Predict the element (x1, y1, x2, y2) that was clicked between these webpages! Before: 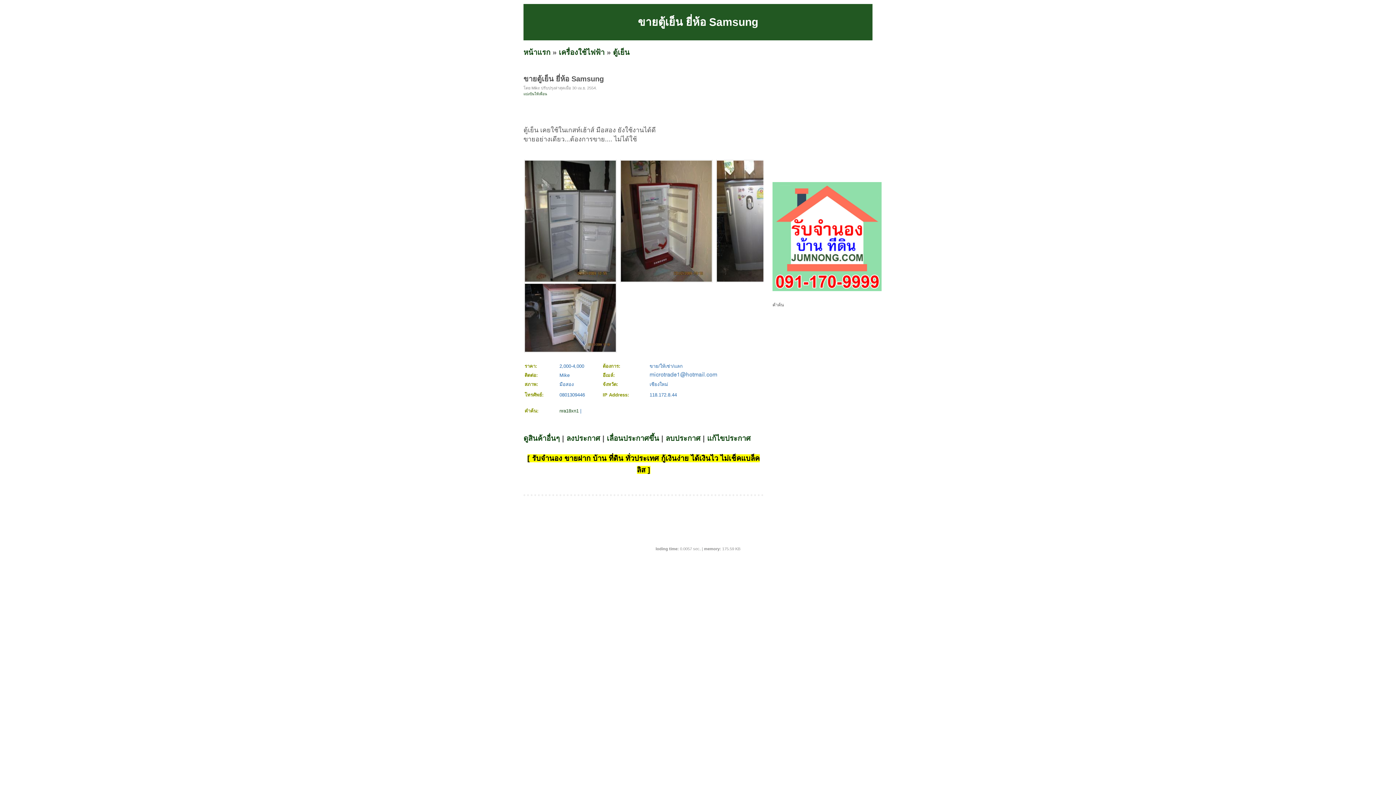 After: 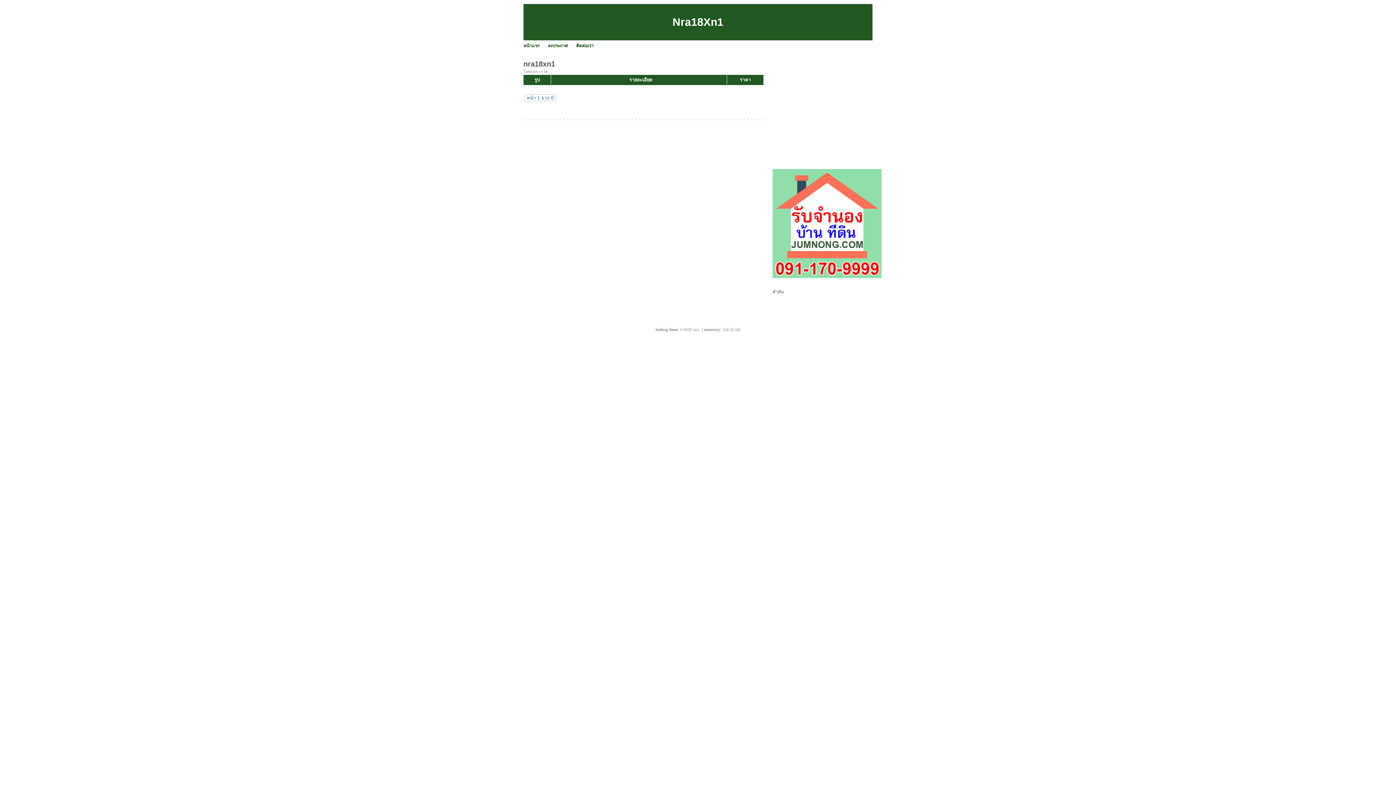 Action: label: nra18xn1 bbox: (559, 408, 578, 413)